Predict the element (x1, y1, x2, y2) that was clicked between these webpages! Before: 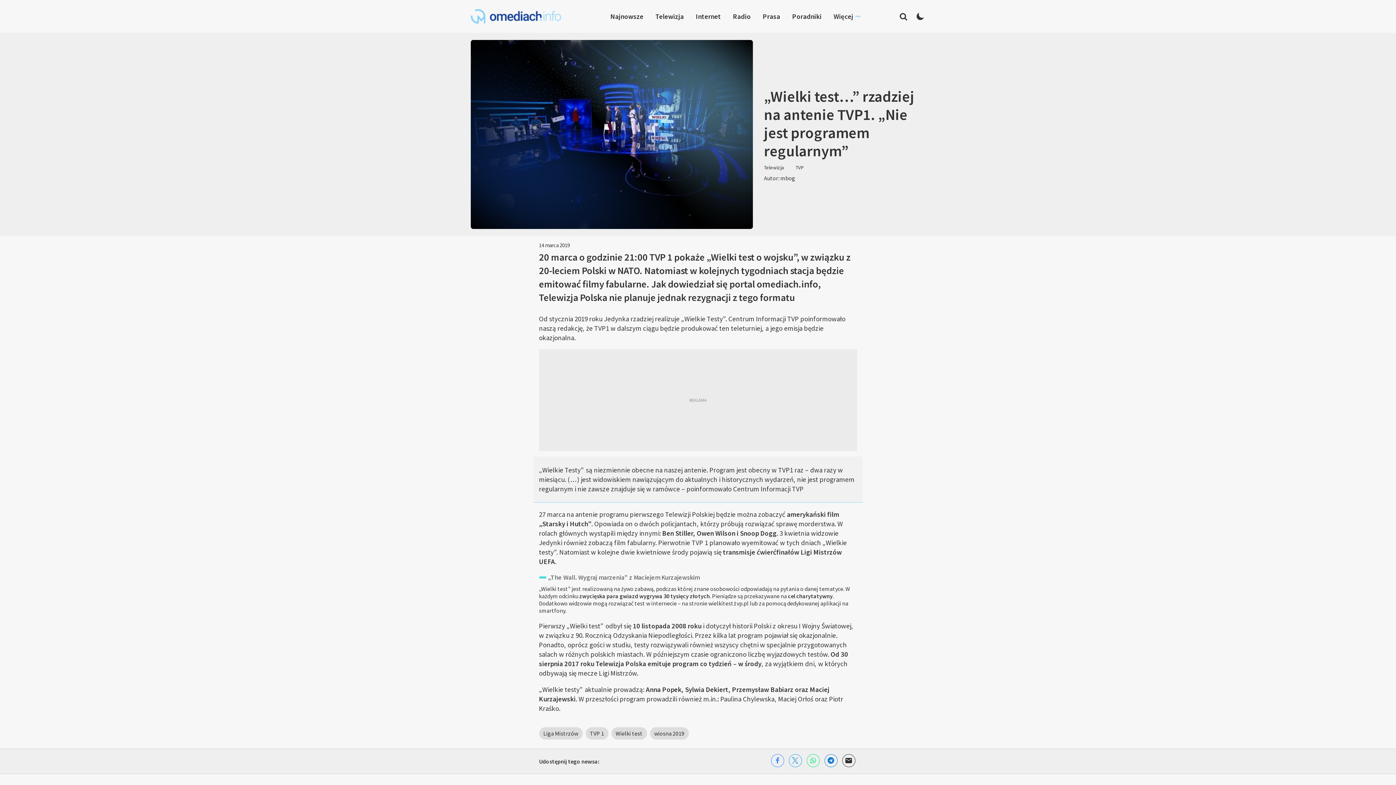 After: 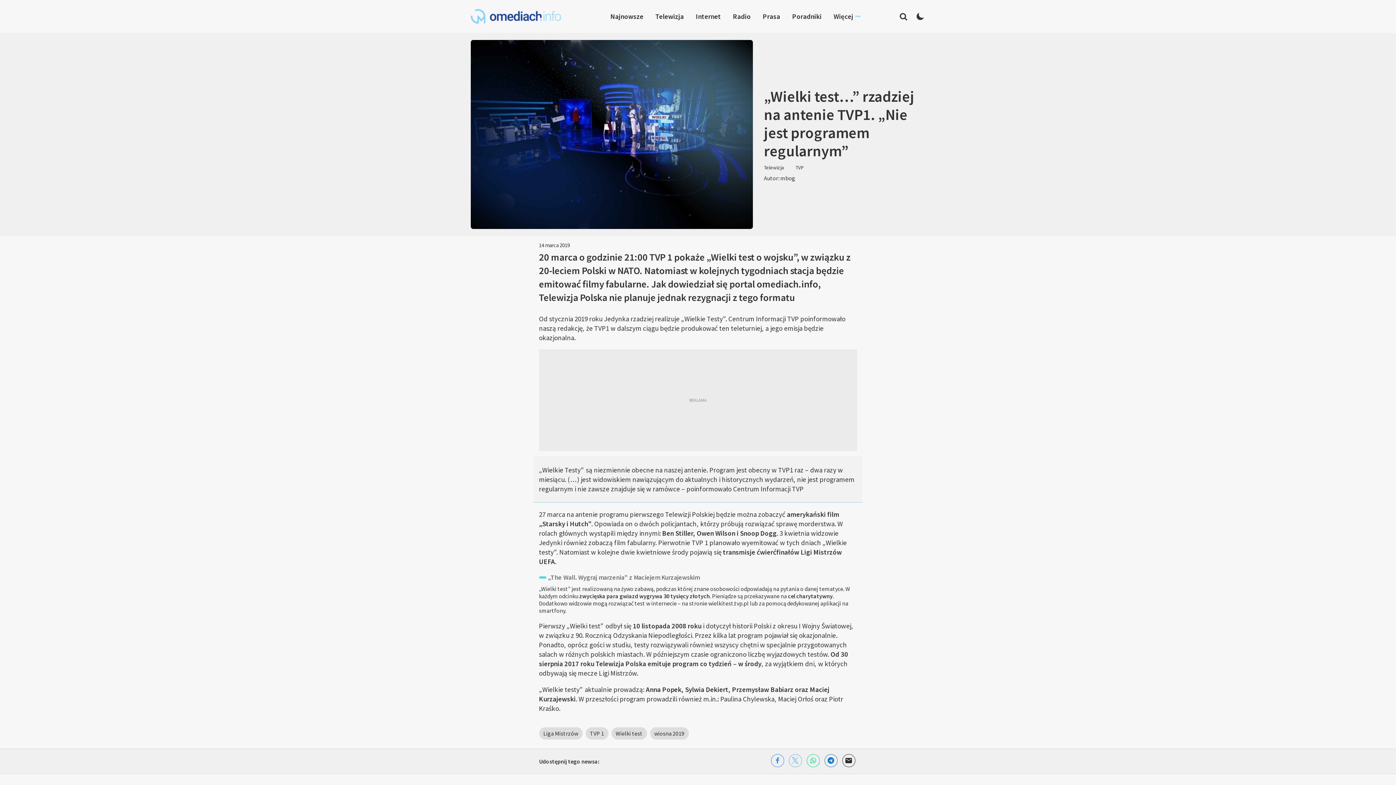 Action: bbox: (788, 754, 802, 767)